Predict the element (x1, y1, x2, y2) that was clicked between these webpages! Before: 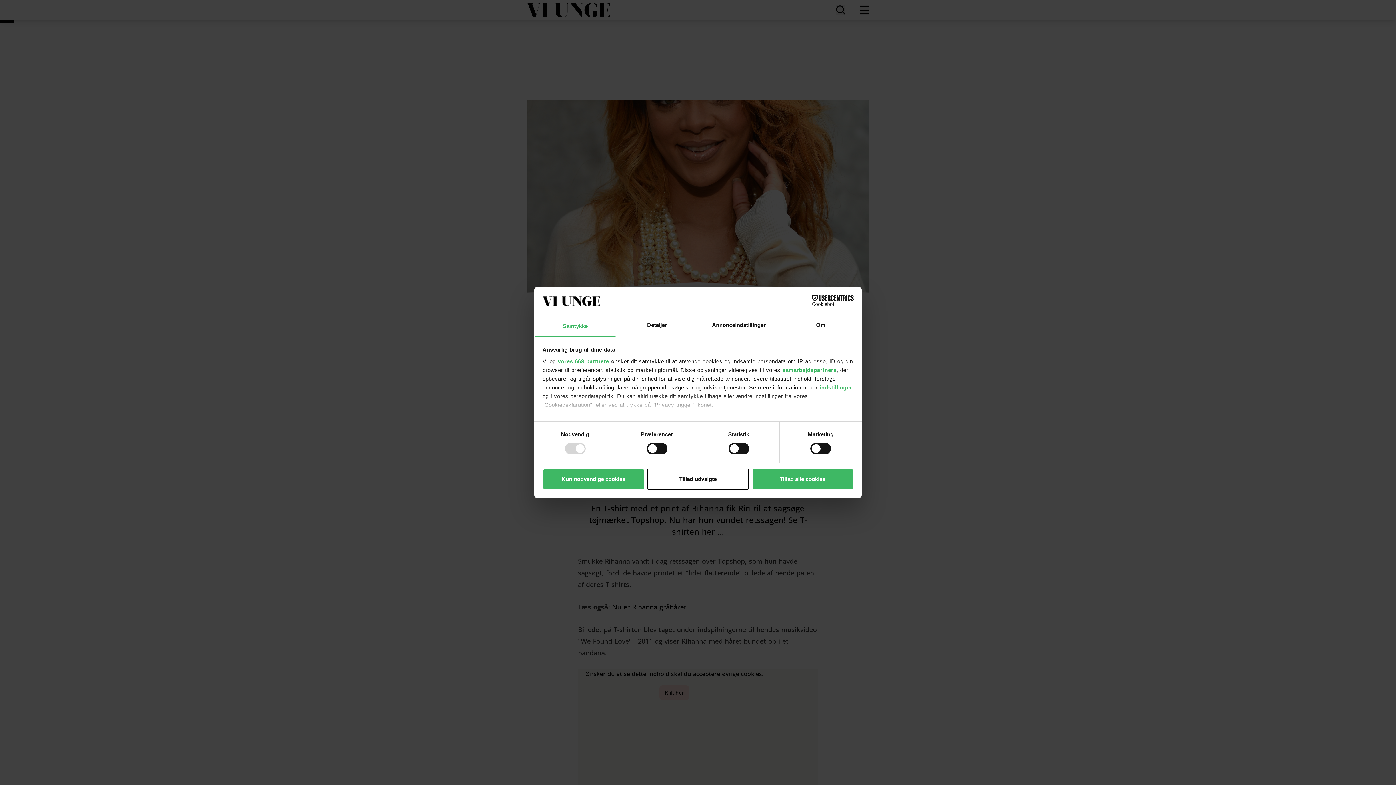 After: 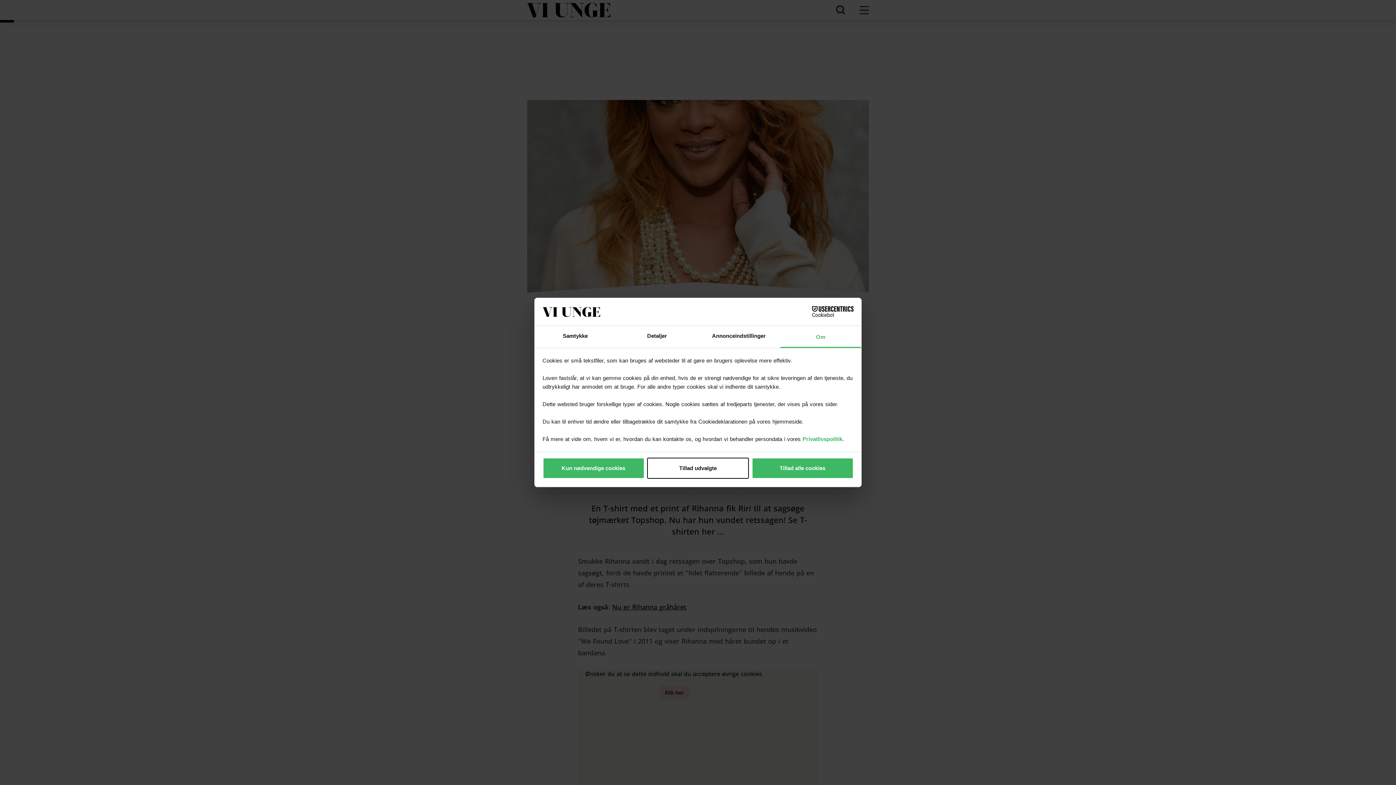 Action: bbox: (780, 315, 861, 337) label: Om